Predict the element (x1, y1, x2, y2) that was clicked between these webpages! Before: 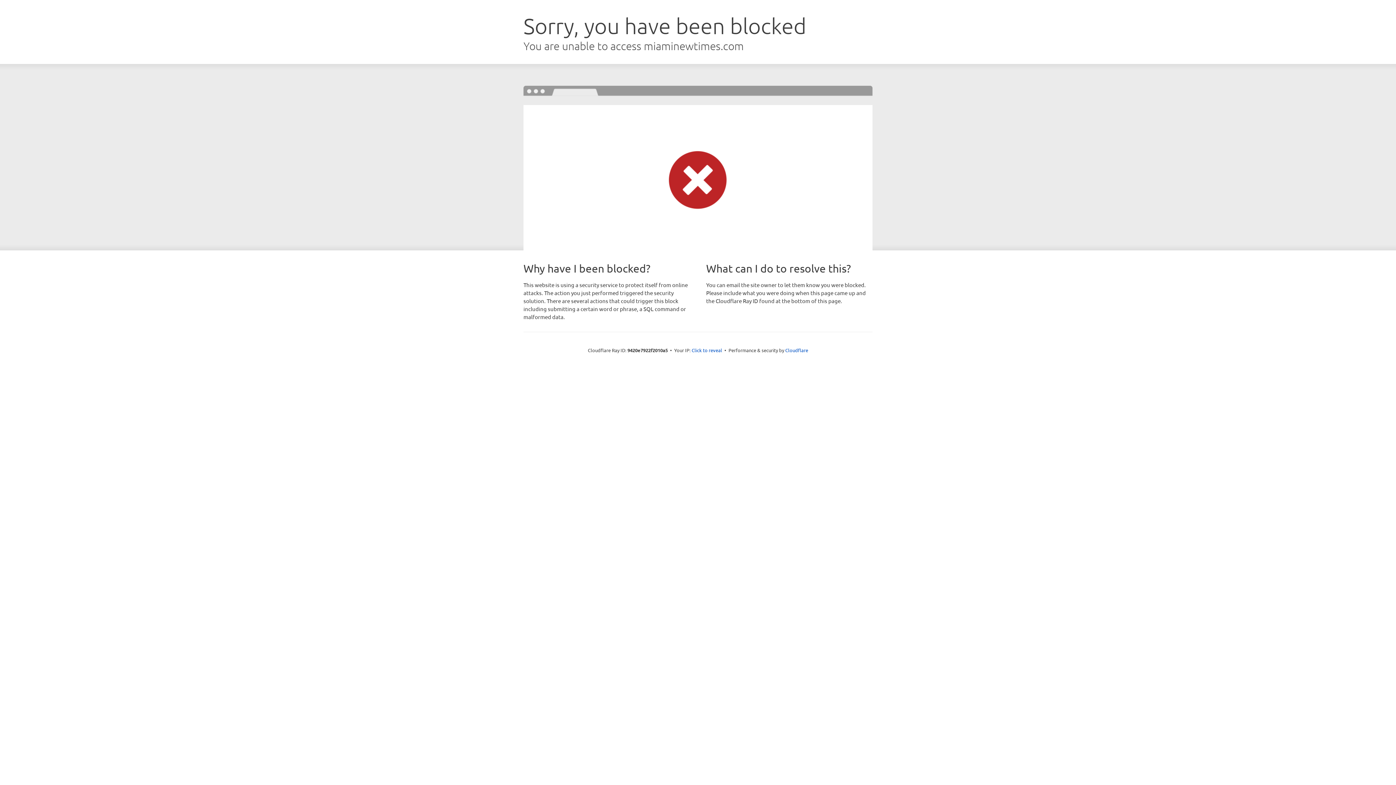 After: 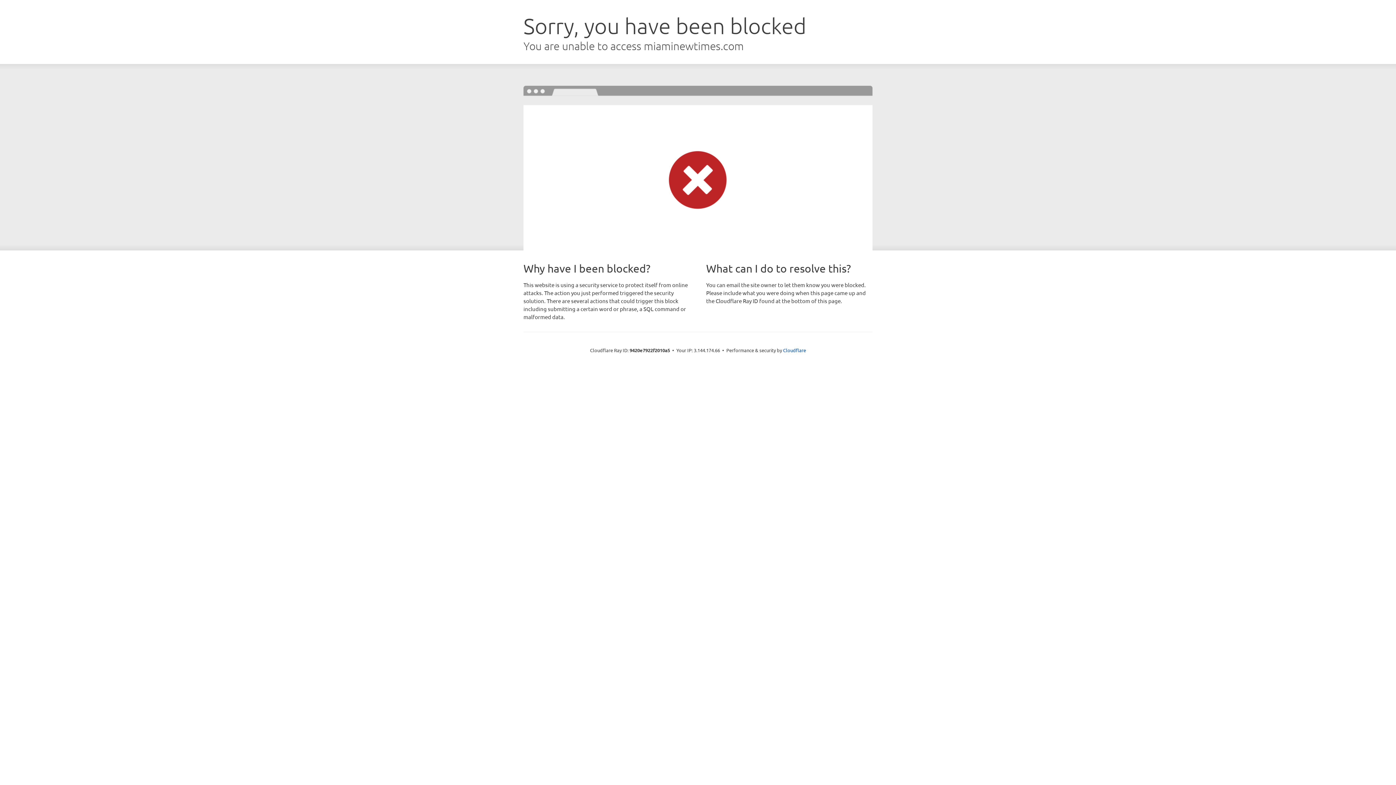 Action: label: Click to reveal bbox: (691, 346, 722, 353)